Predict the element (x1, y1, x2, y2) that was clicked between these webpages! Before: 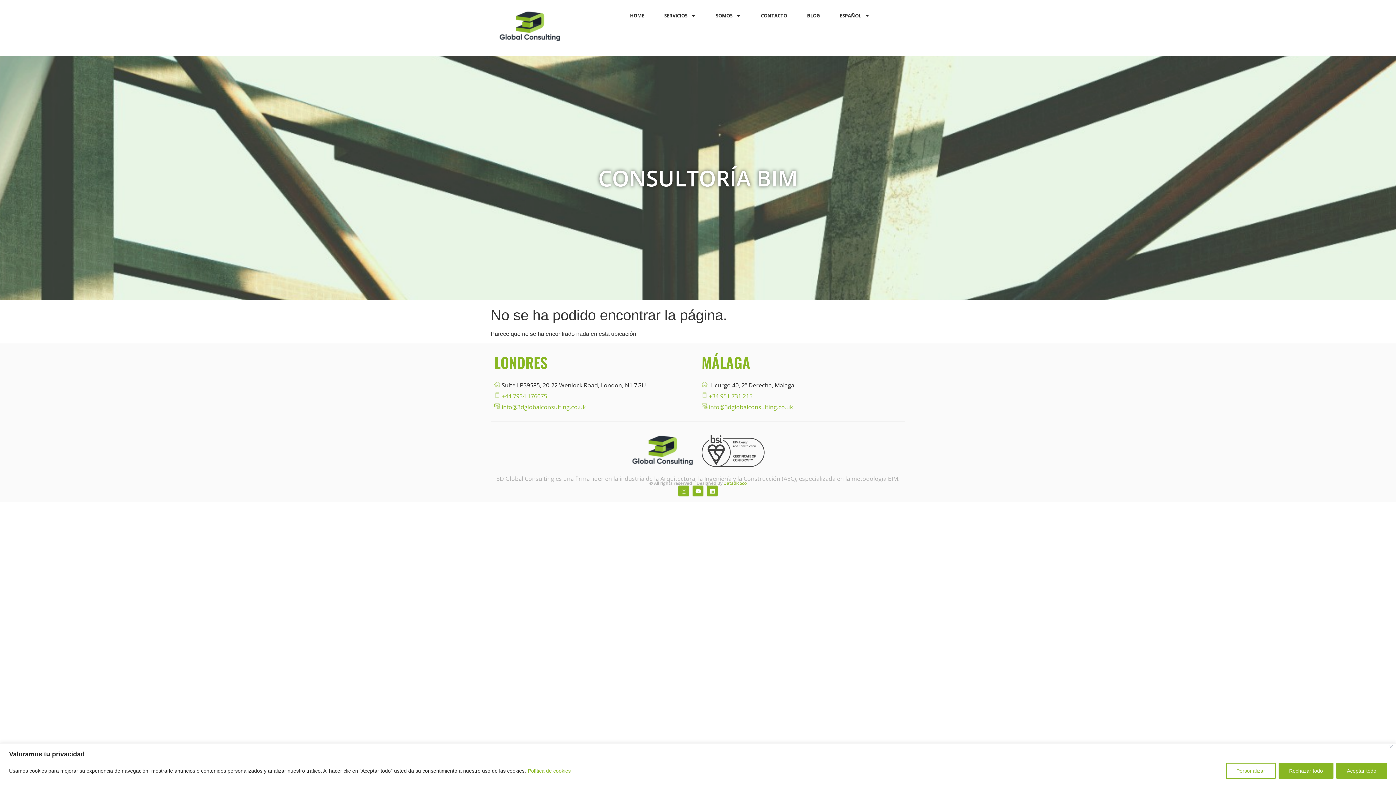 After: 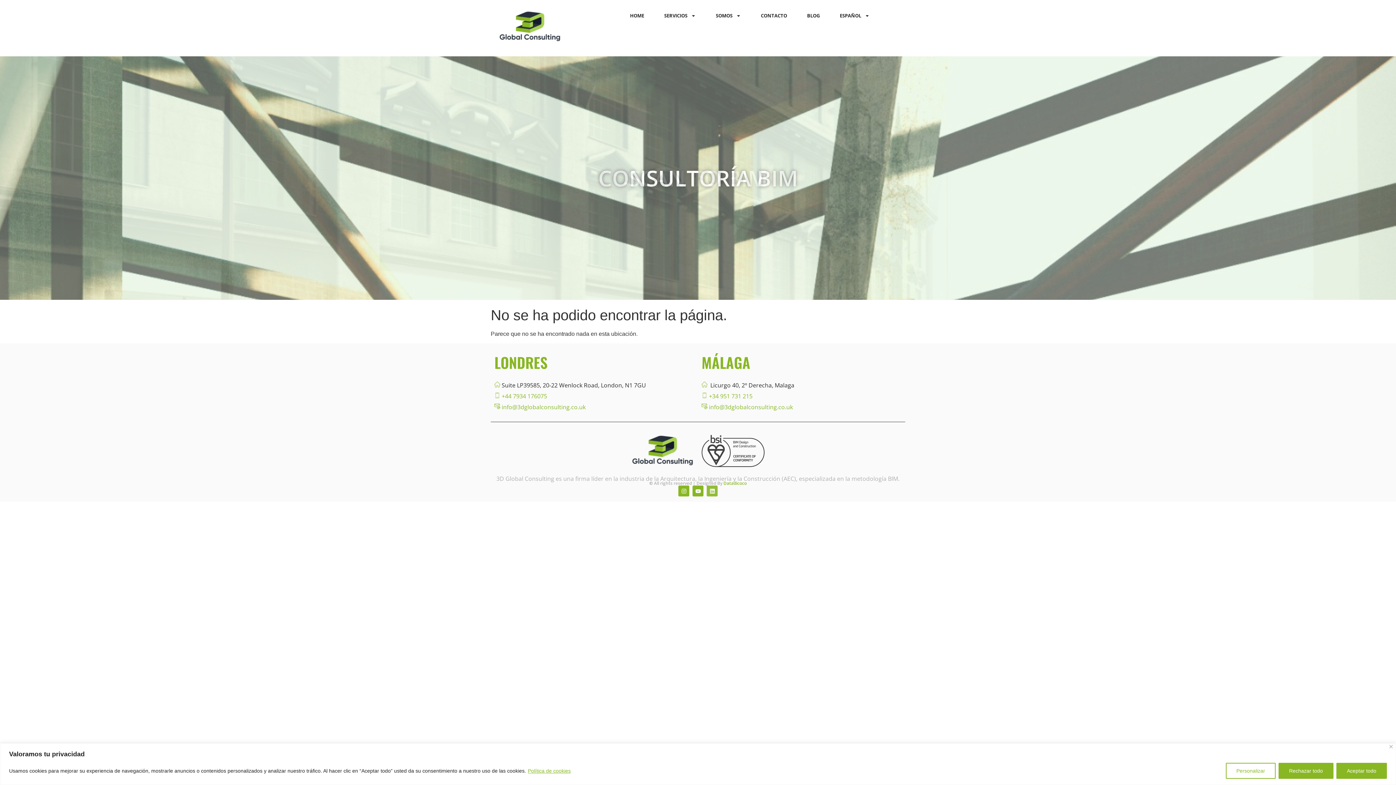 Action: label: Linkedin bbox: (706, 485, 717, 496)